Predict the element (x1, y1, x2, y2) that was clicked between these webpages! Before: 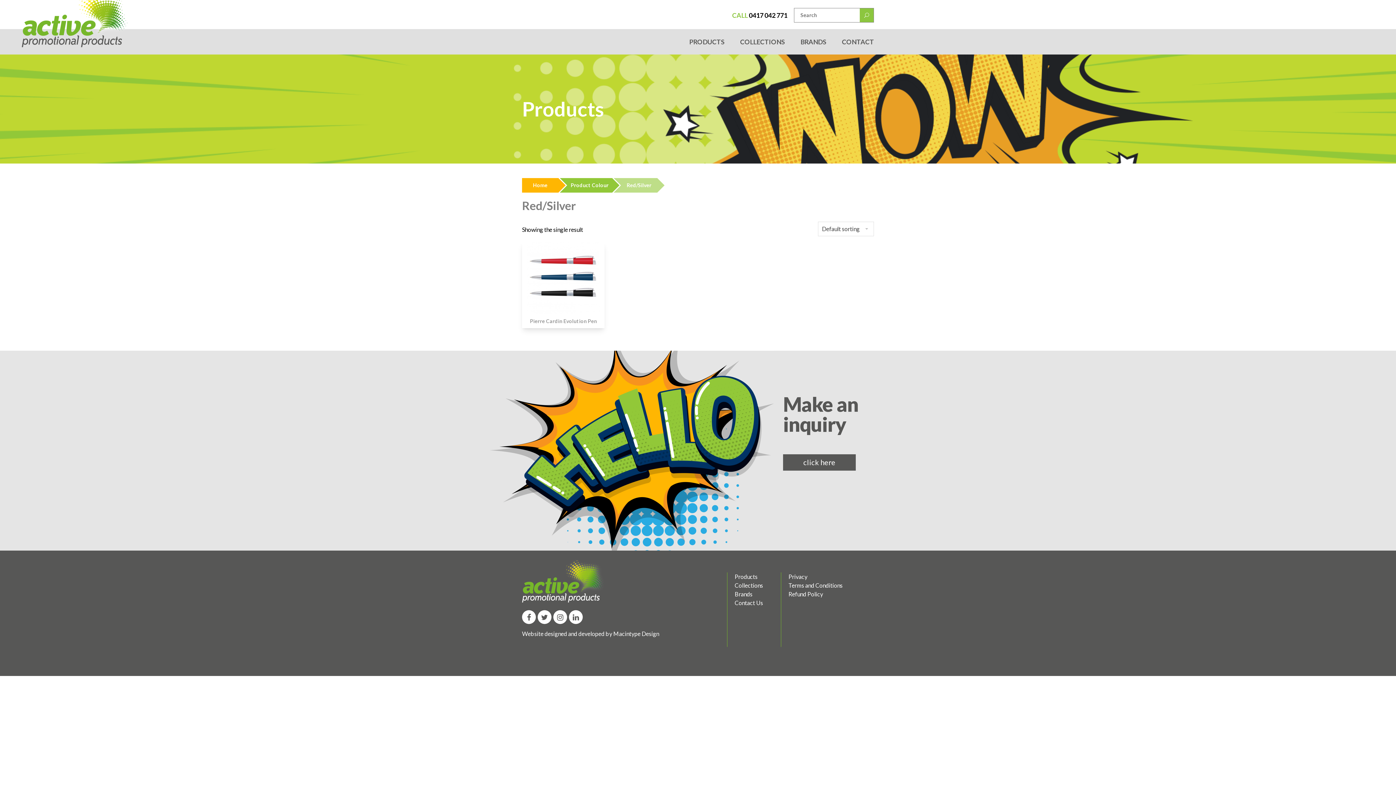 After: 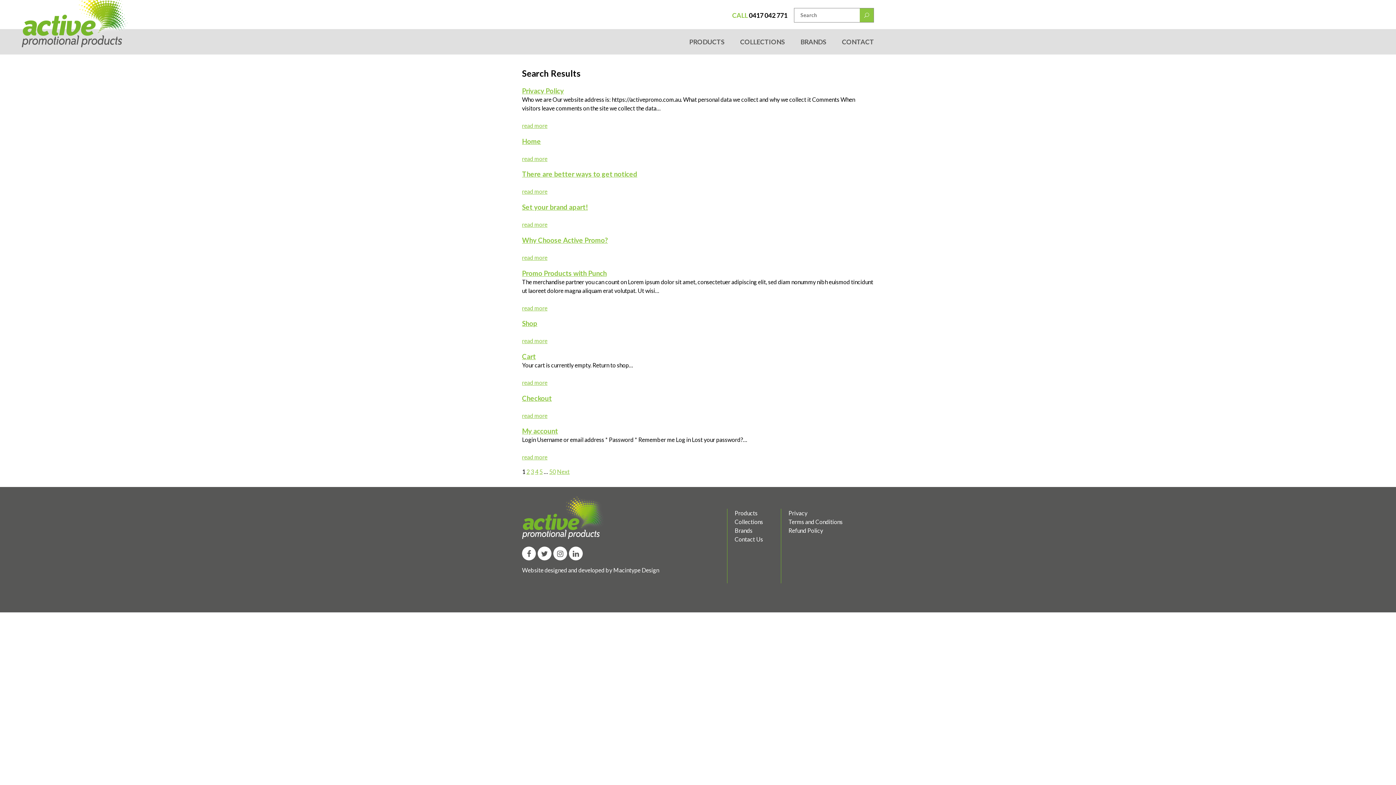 Action: bbox: (860, 8, 873, 22)